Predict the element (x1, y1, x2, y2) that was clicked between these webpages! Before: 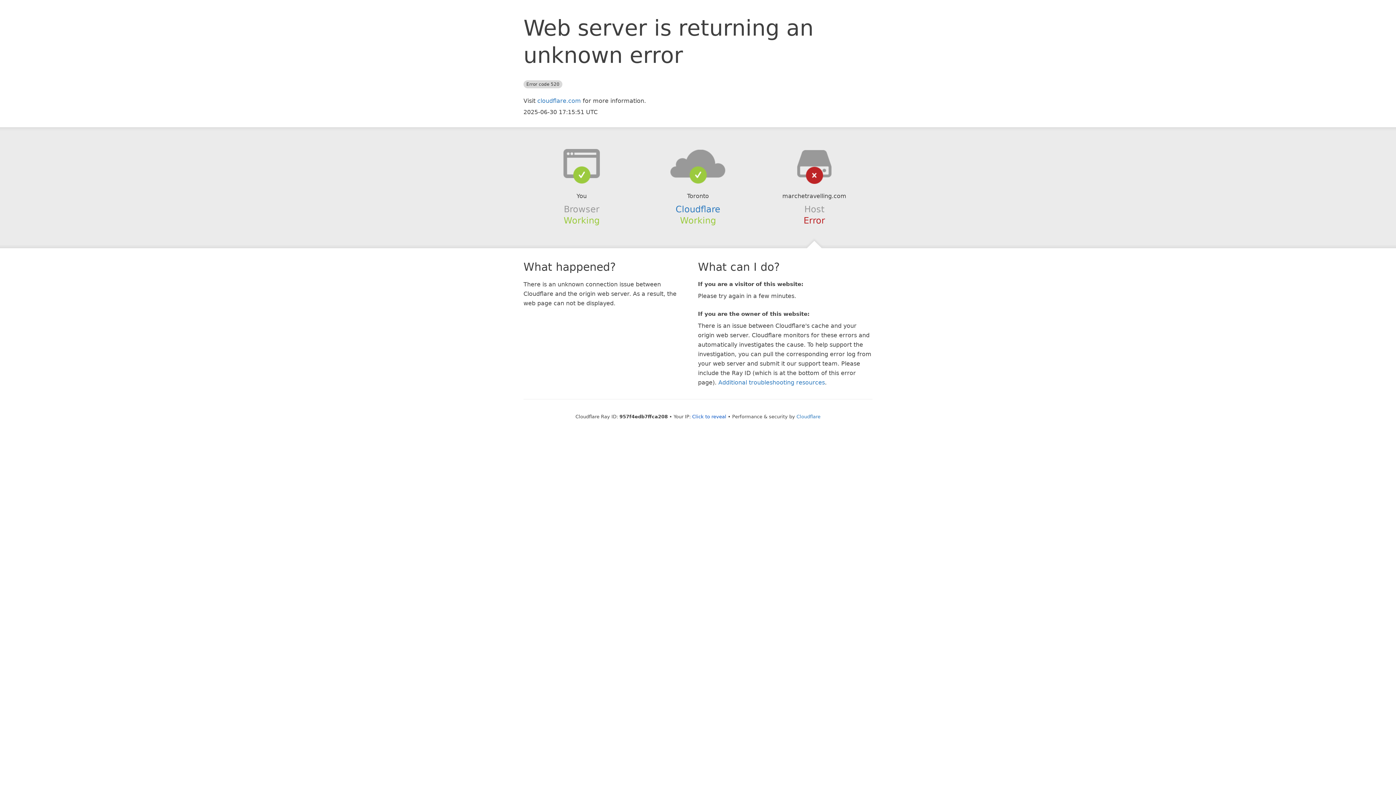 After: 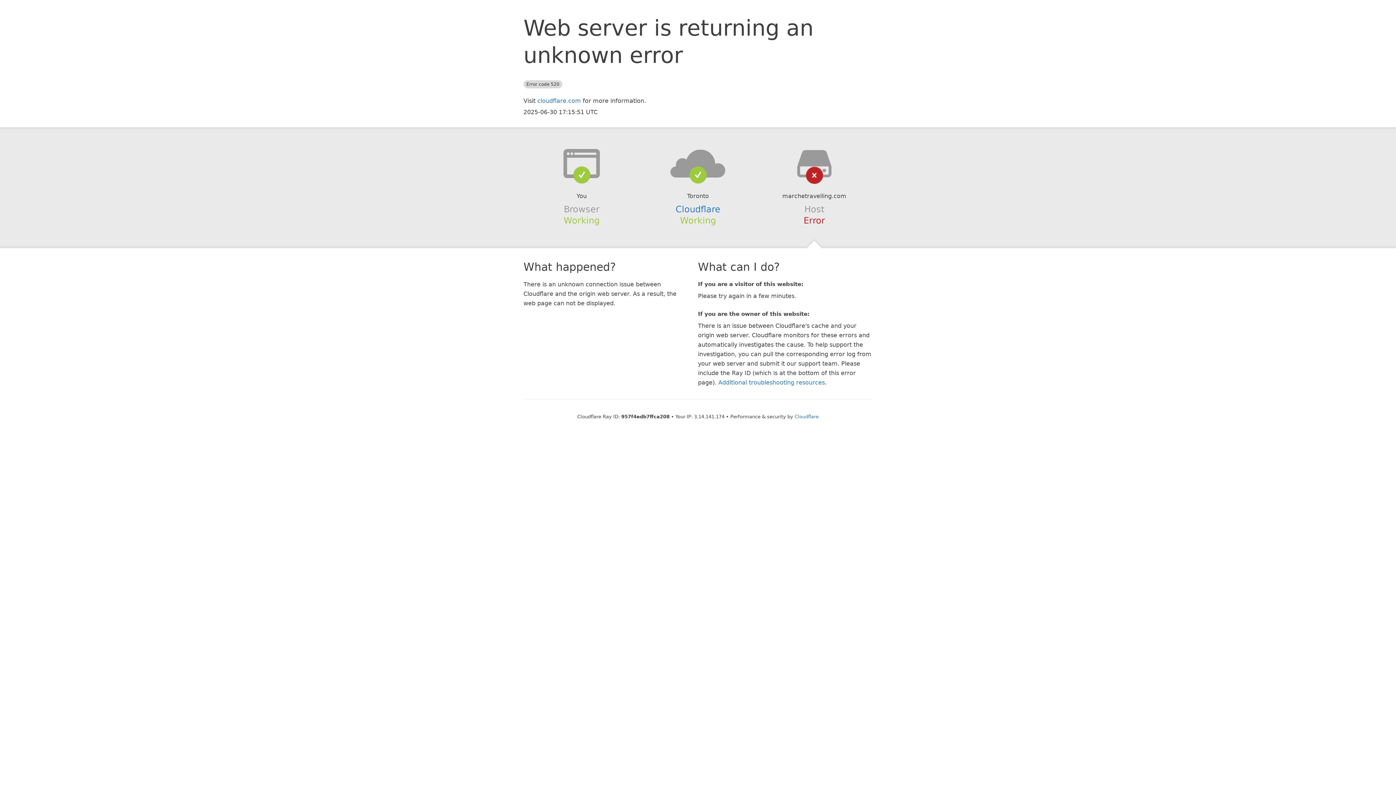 Action: bbox: (692, 414, 726, 419) label: Click to reveal